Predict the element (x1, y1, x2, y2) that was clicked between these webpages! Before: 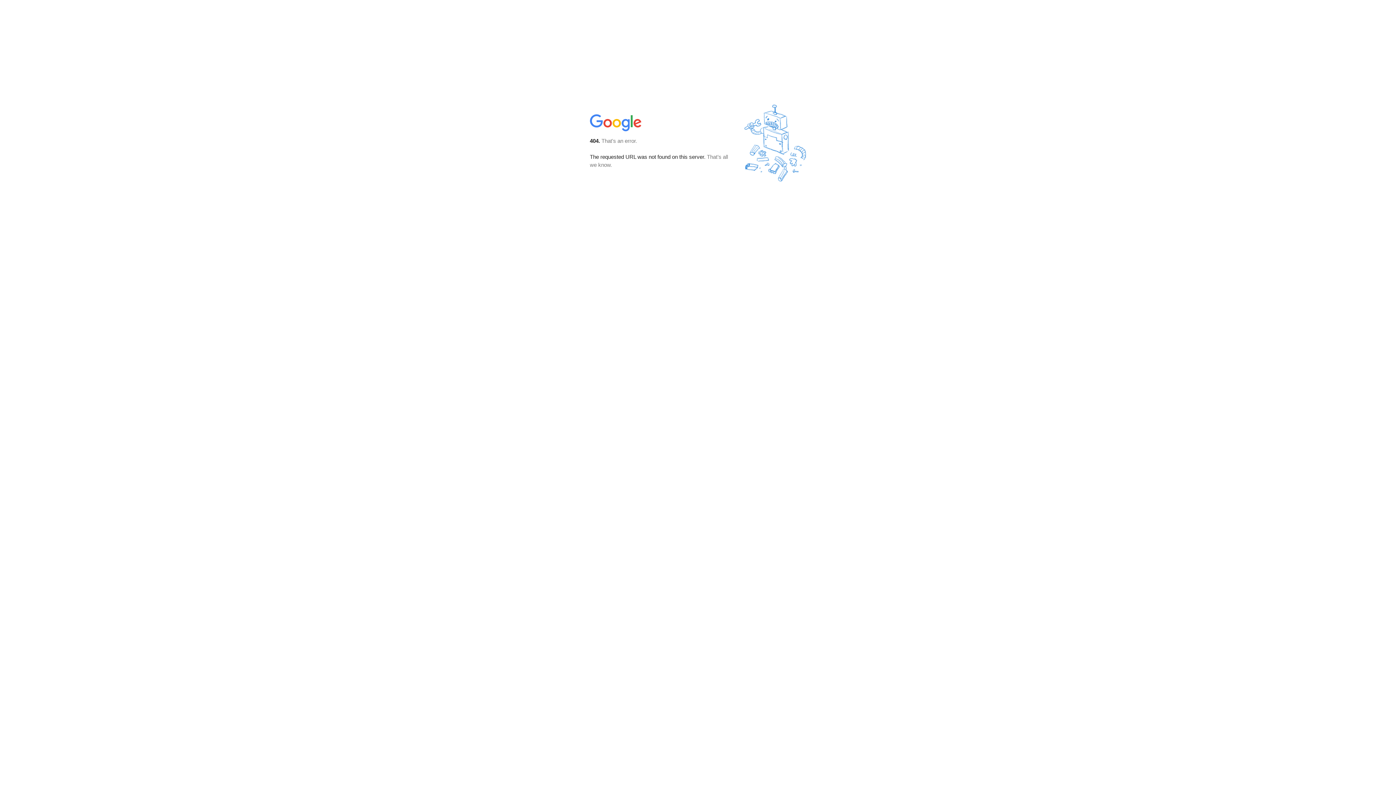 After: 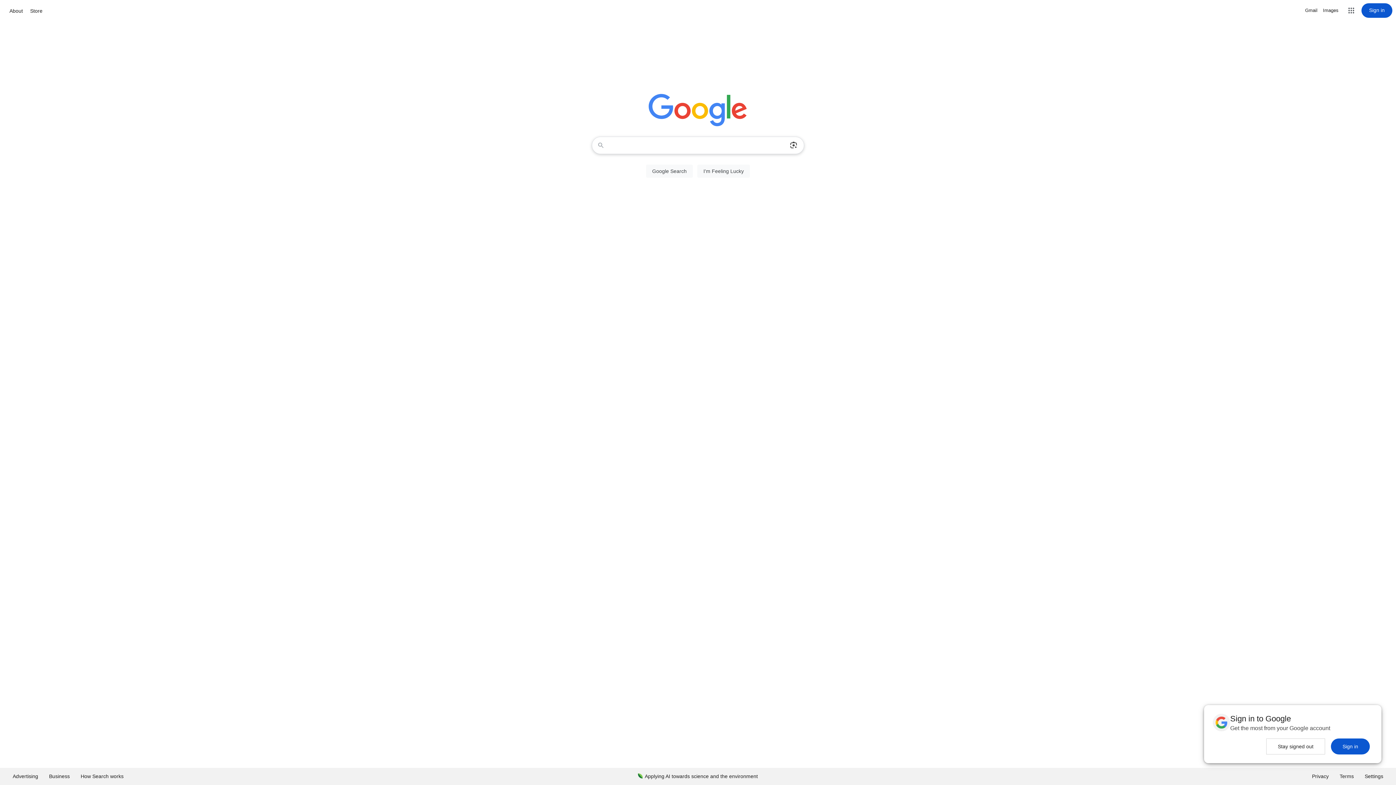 Action: bbox: (590, 127, 642, 134)